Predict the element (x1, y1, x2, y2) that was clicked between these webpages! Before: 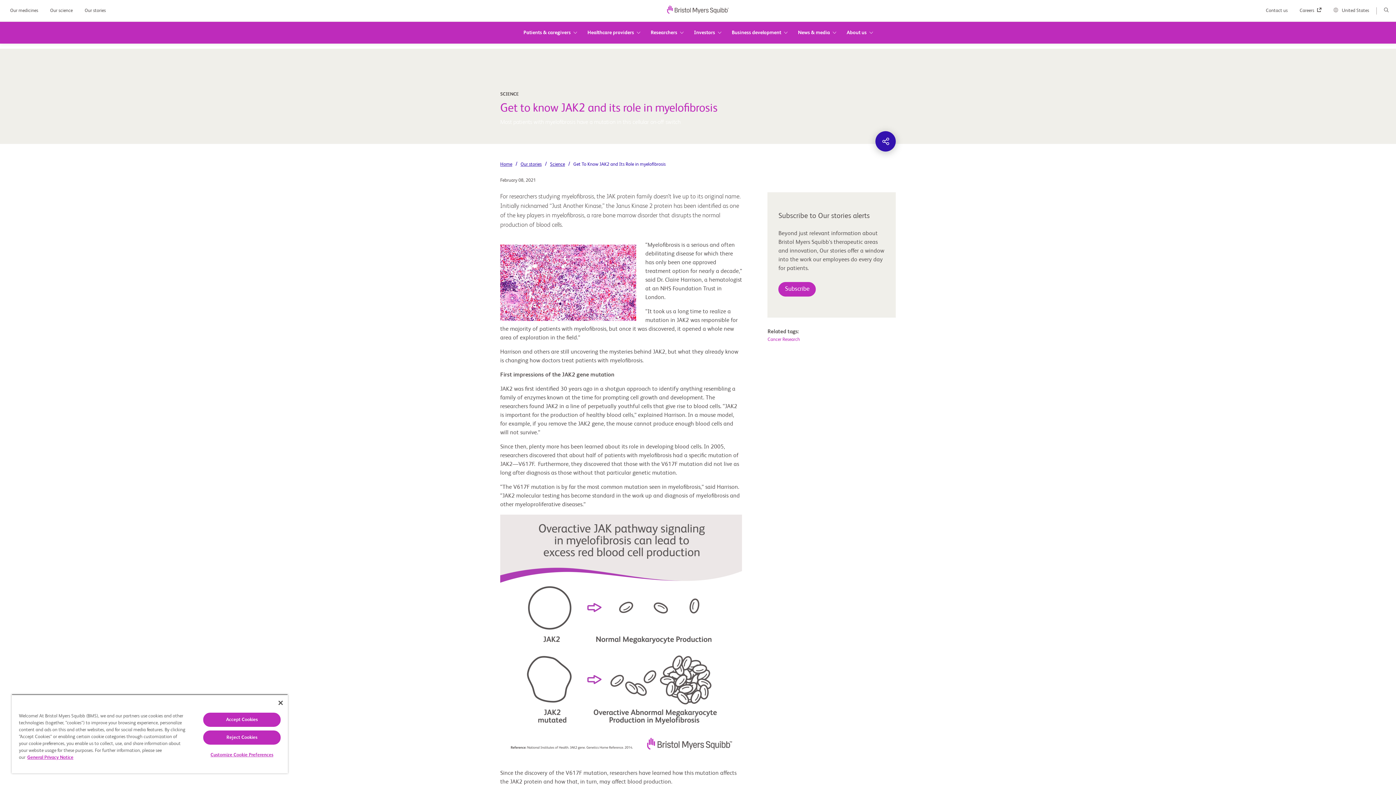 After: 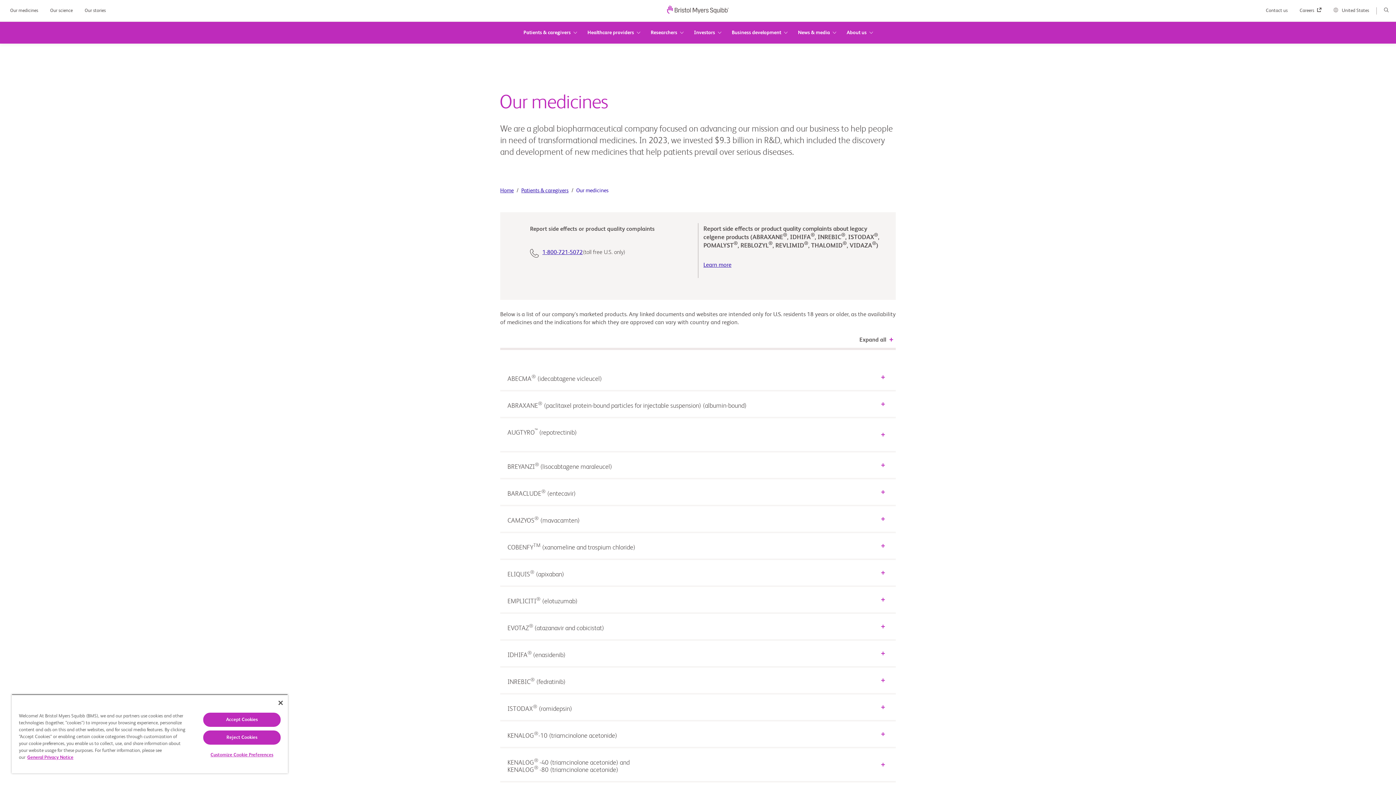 Action: bbox: (0, 8, 44, 12) label: Our medicines 